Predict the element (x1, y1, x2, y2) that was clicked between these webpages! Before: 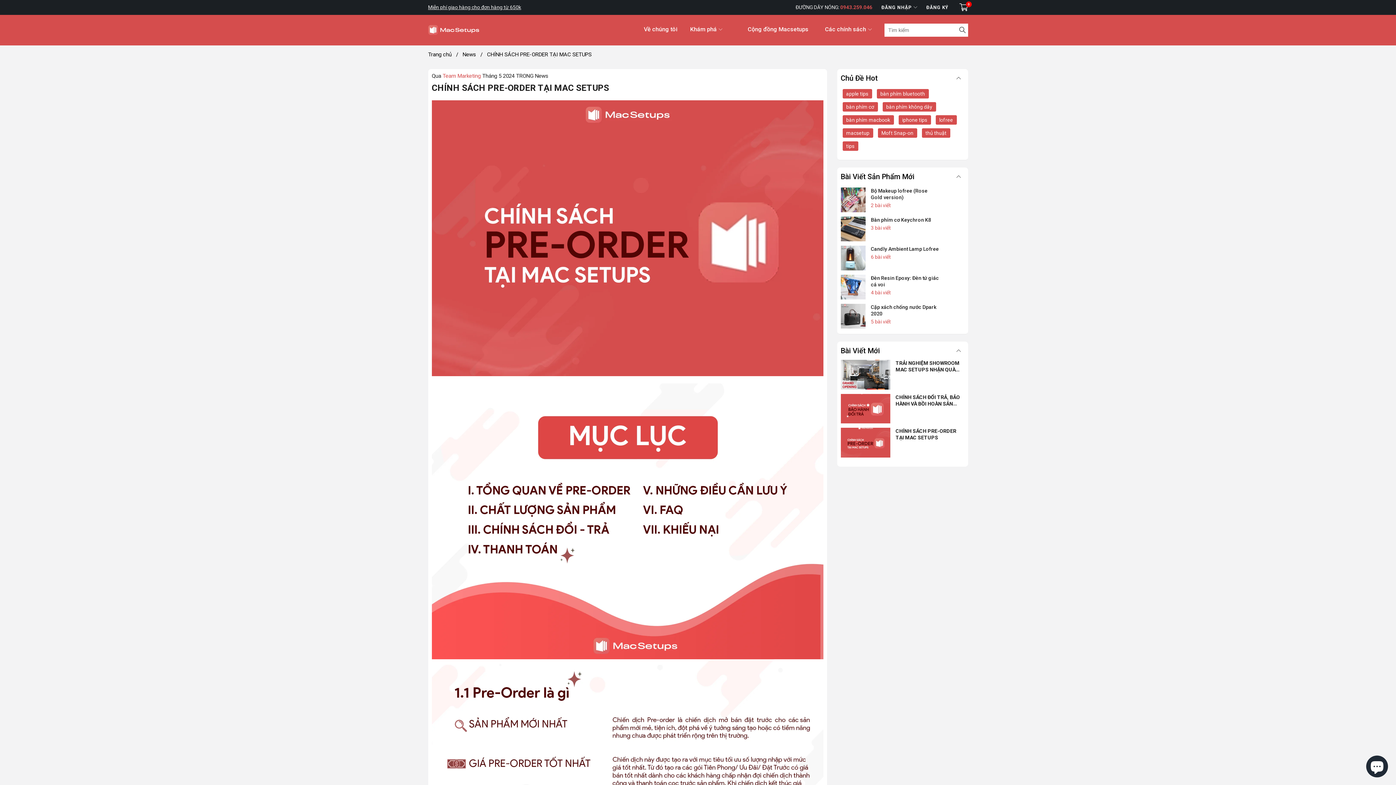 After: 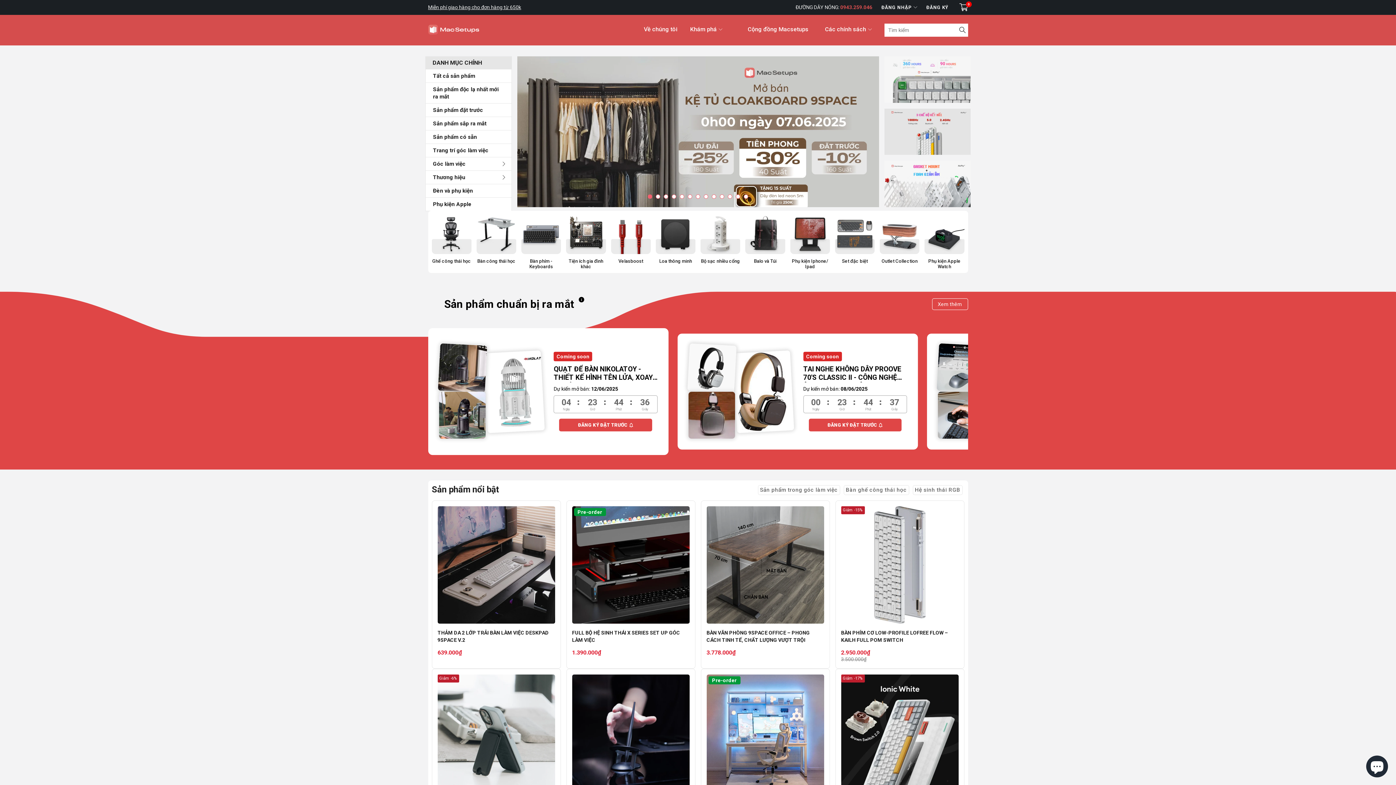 Action: label: Các chính sách bbox: (825, 14, 880, 44)